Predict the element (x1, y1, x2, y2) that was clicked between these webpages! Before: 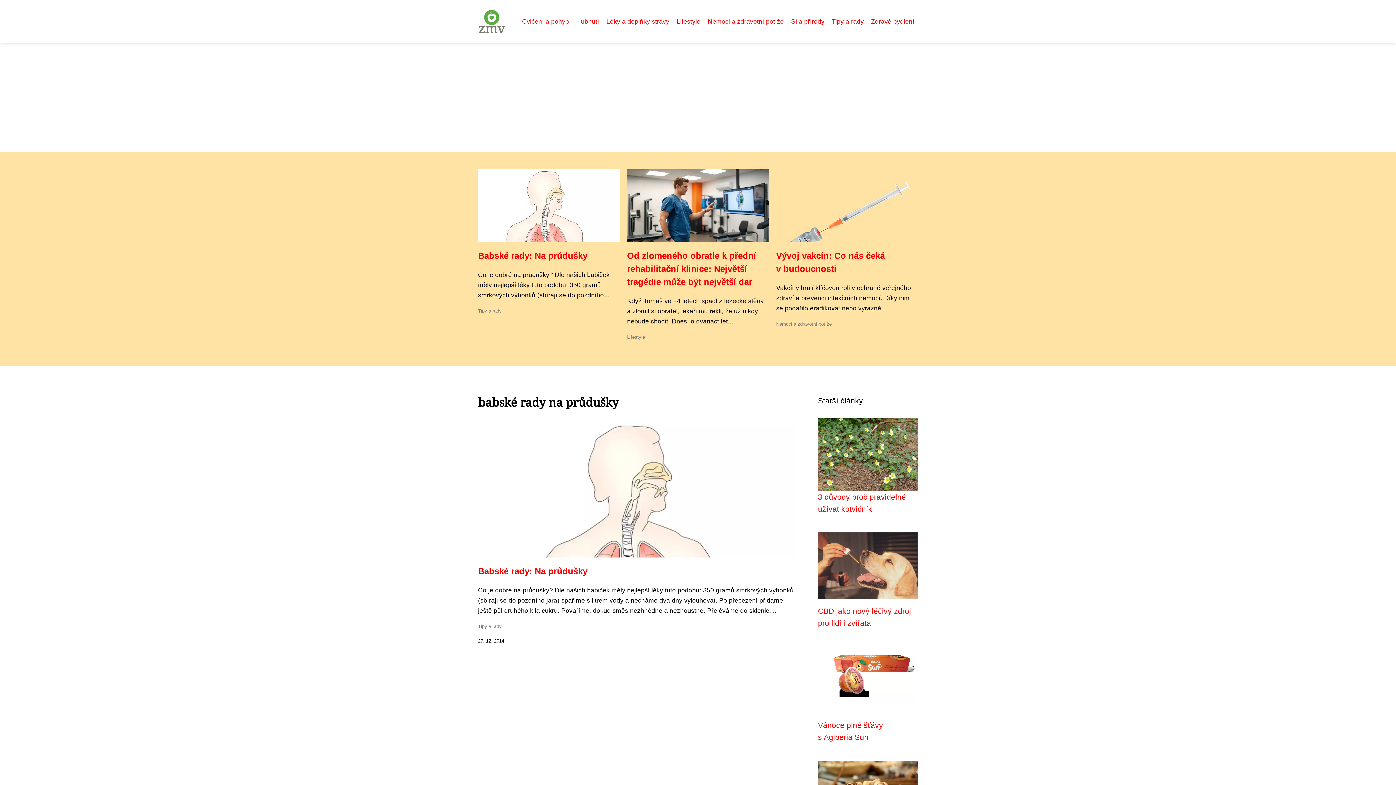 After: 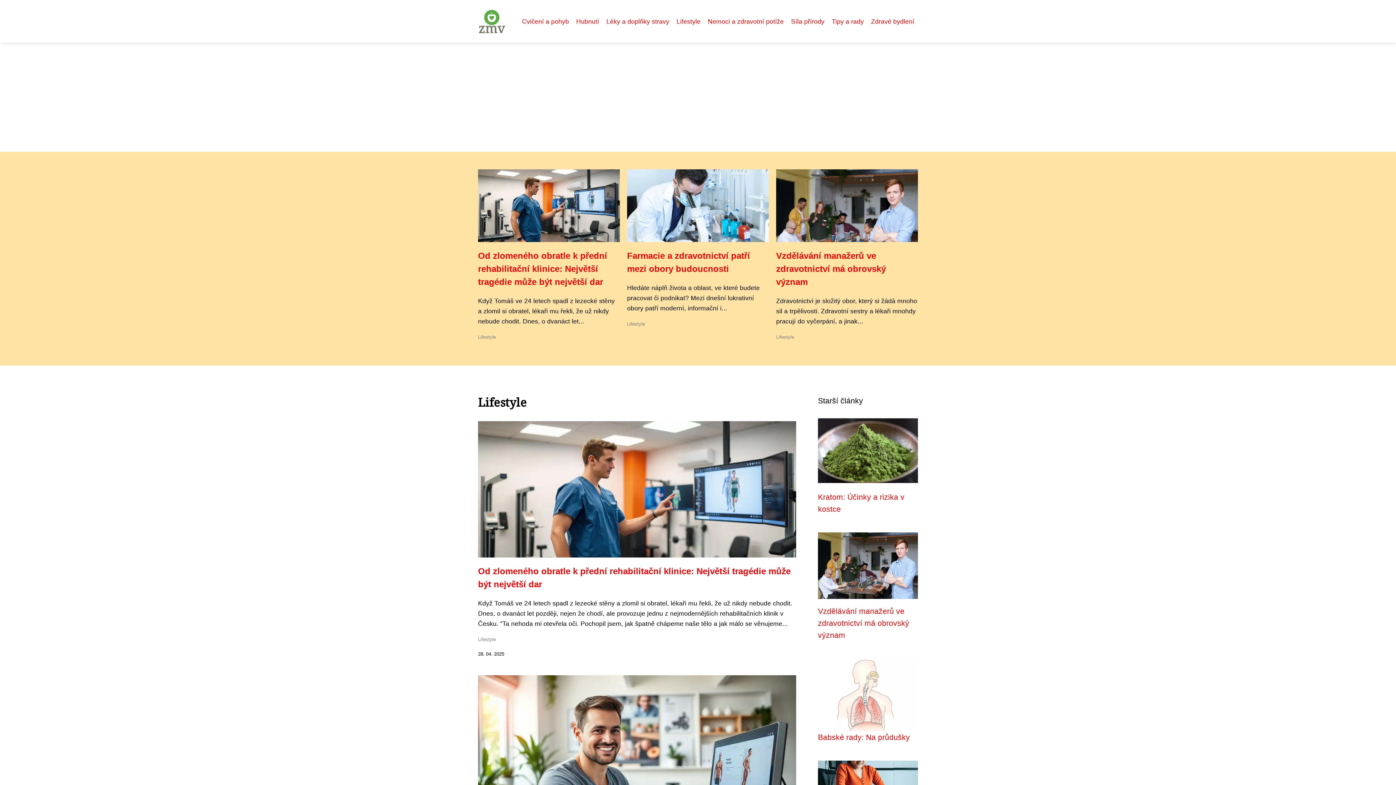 Action: bbox: (673, 16, 704, 26) label: Lifestyle